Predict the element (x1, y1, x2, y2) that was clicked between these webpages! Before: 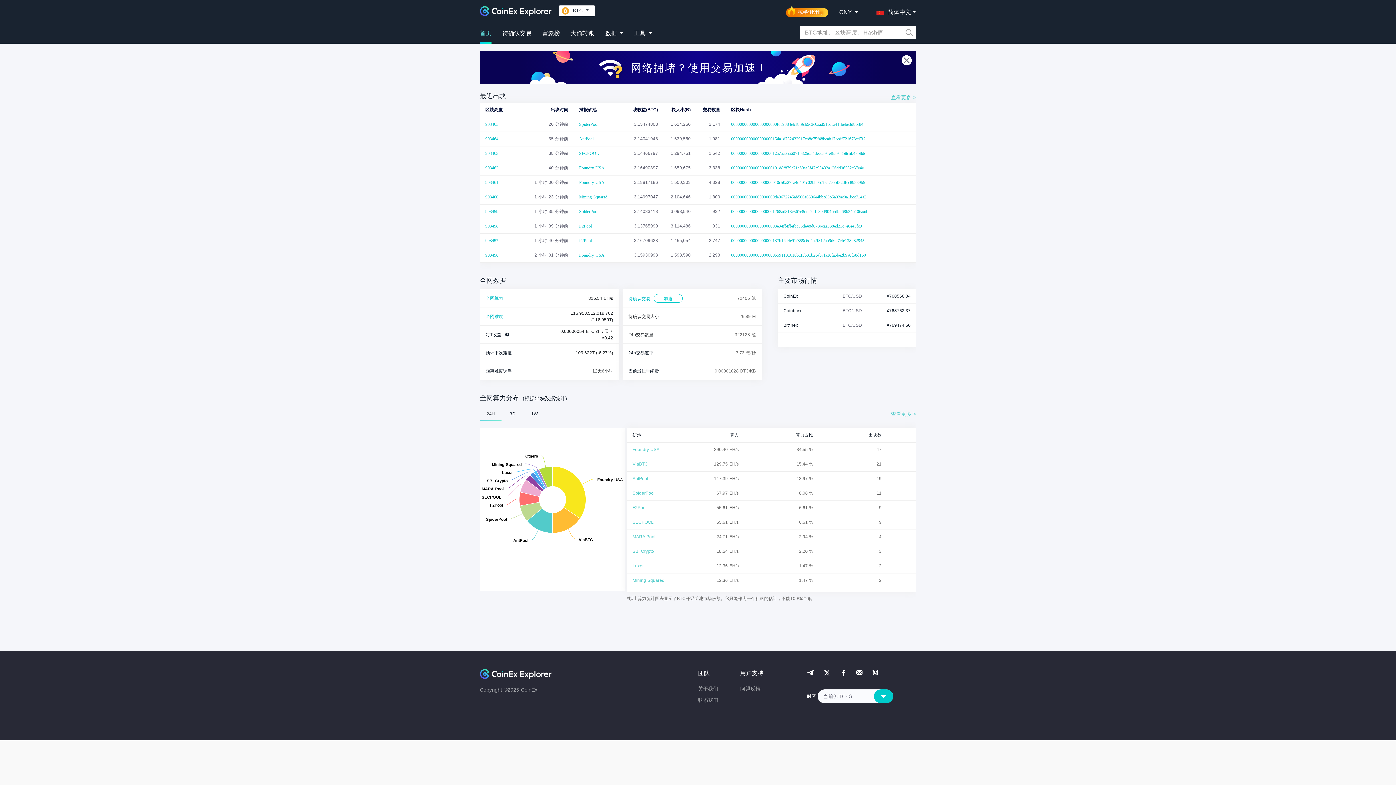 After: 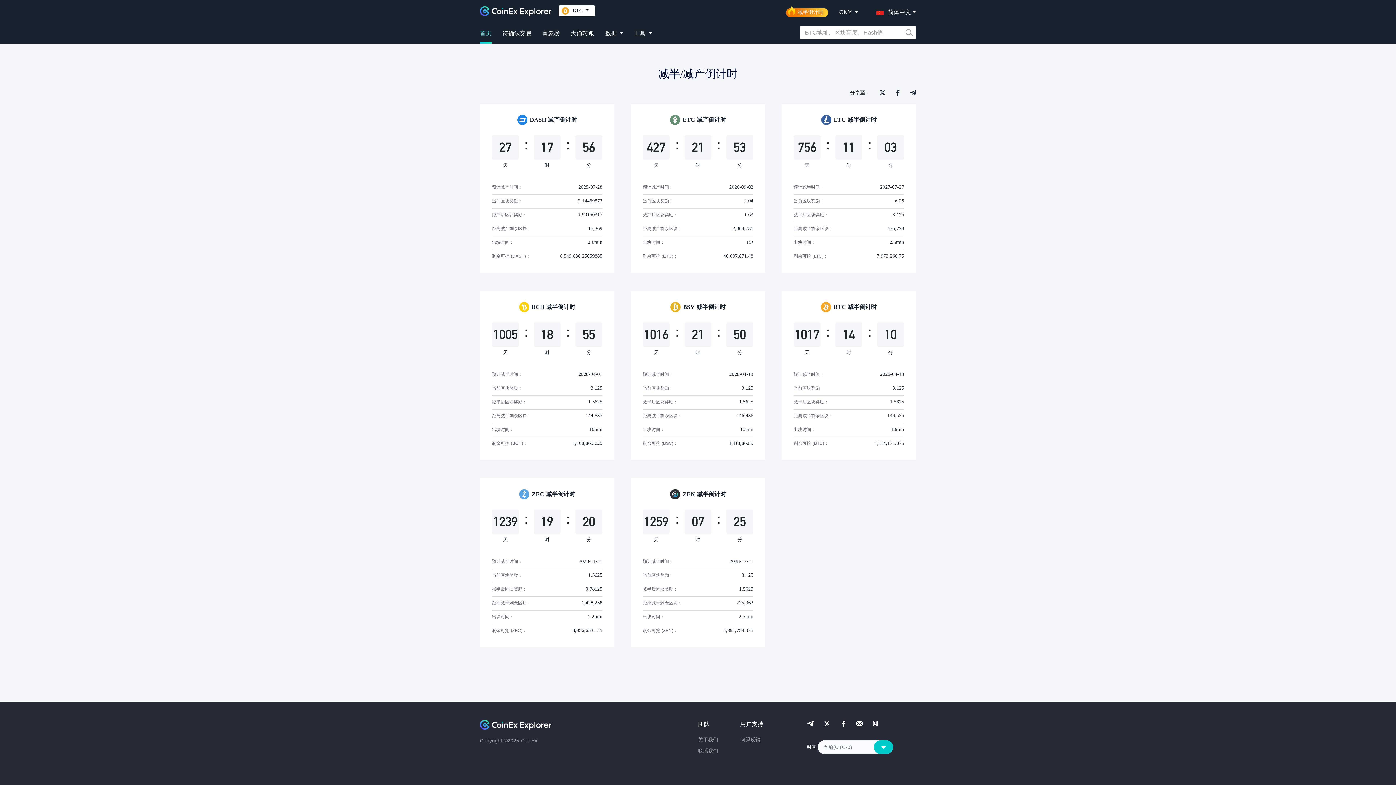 Action: bbox: (786, 6, 828, 17) label: 减半倒计时